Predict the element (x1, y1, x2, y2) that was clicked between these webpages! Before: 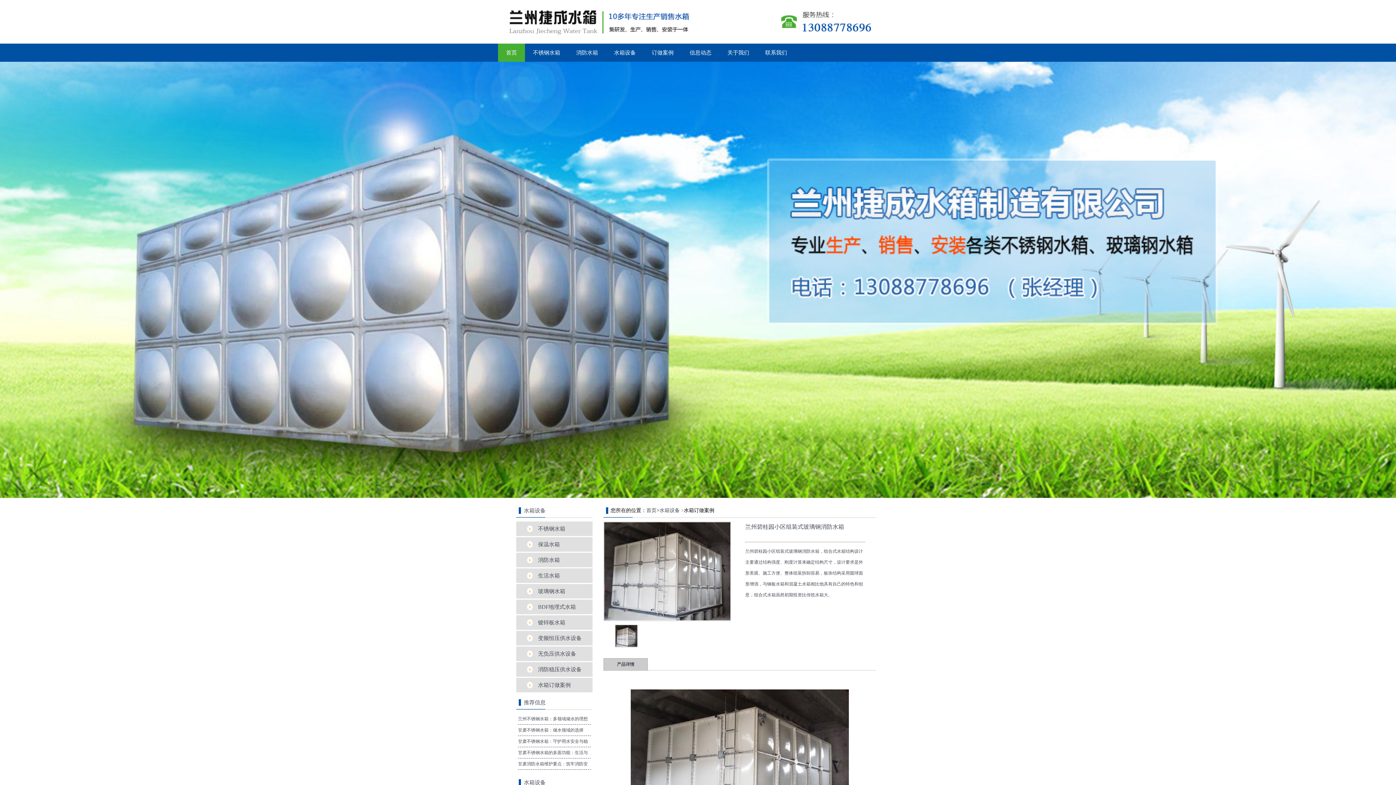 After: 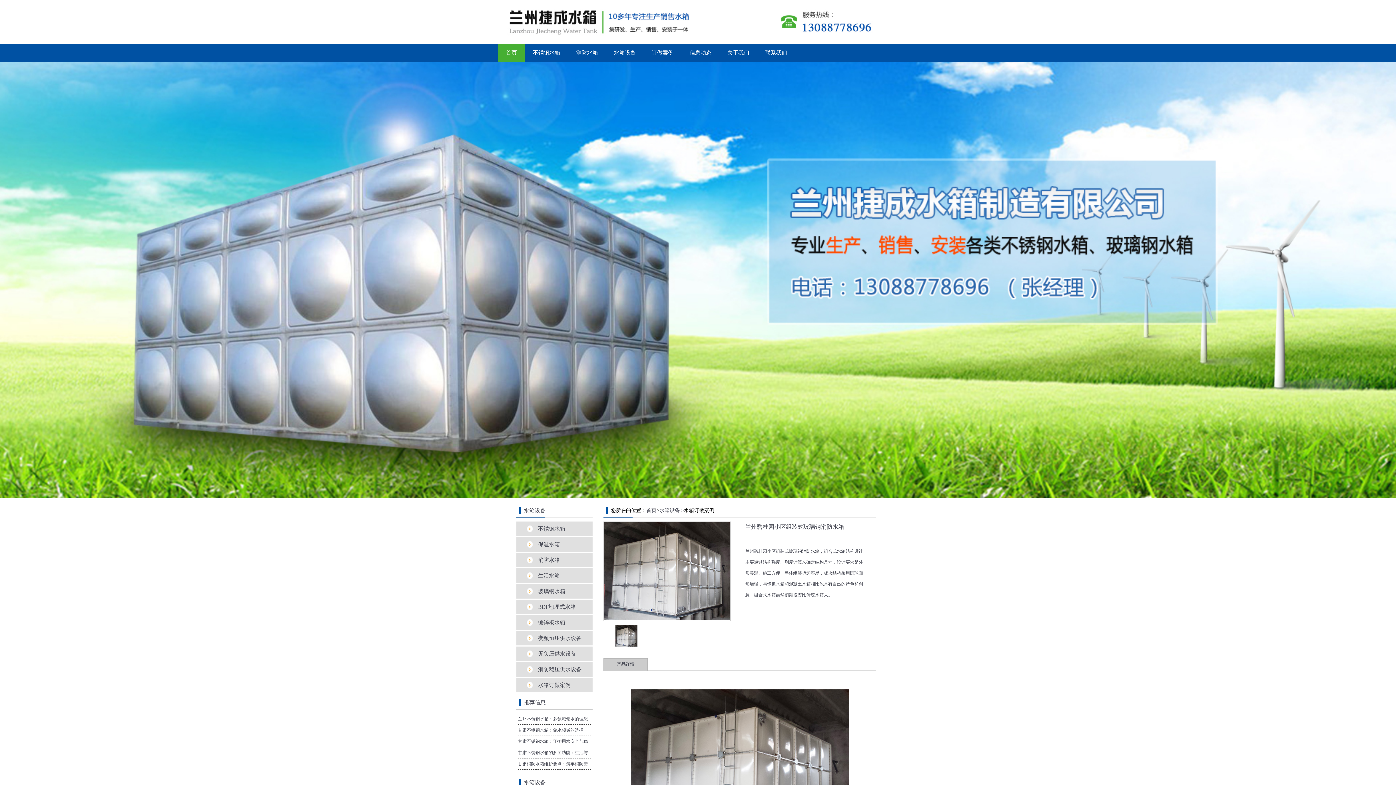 Action: bbox: (615, 643, 637, 648)